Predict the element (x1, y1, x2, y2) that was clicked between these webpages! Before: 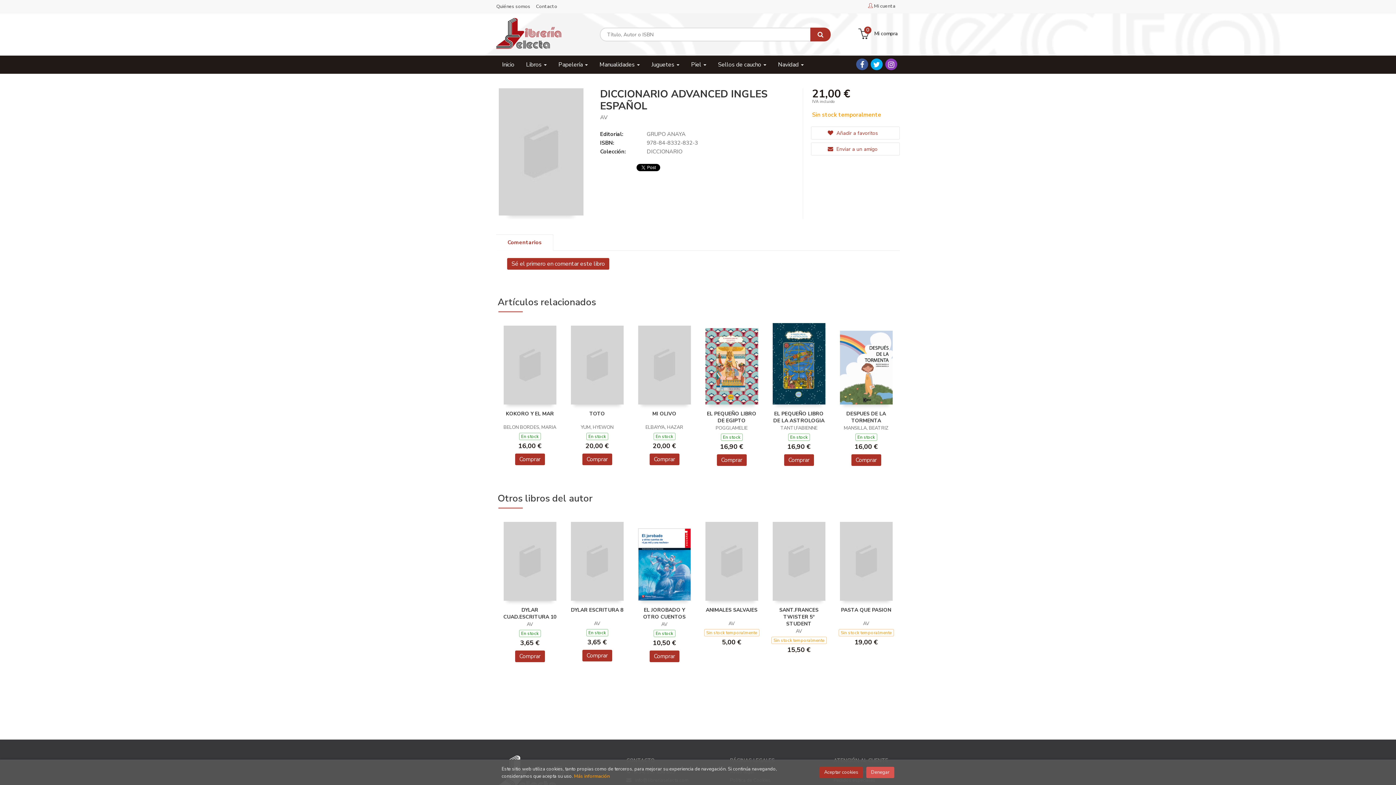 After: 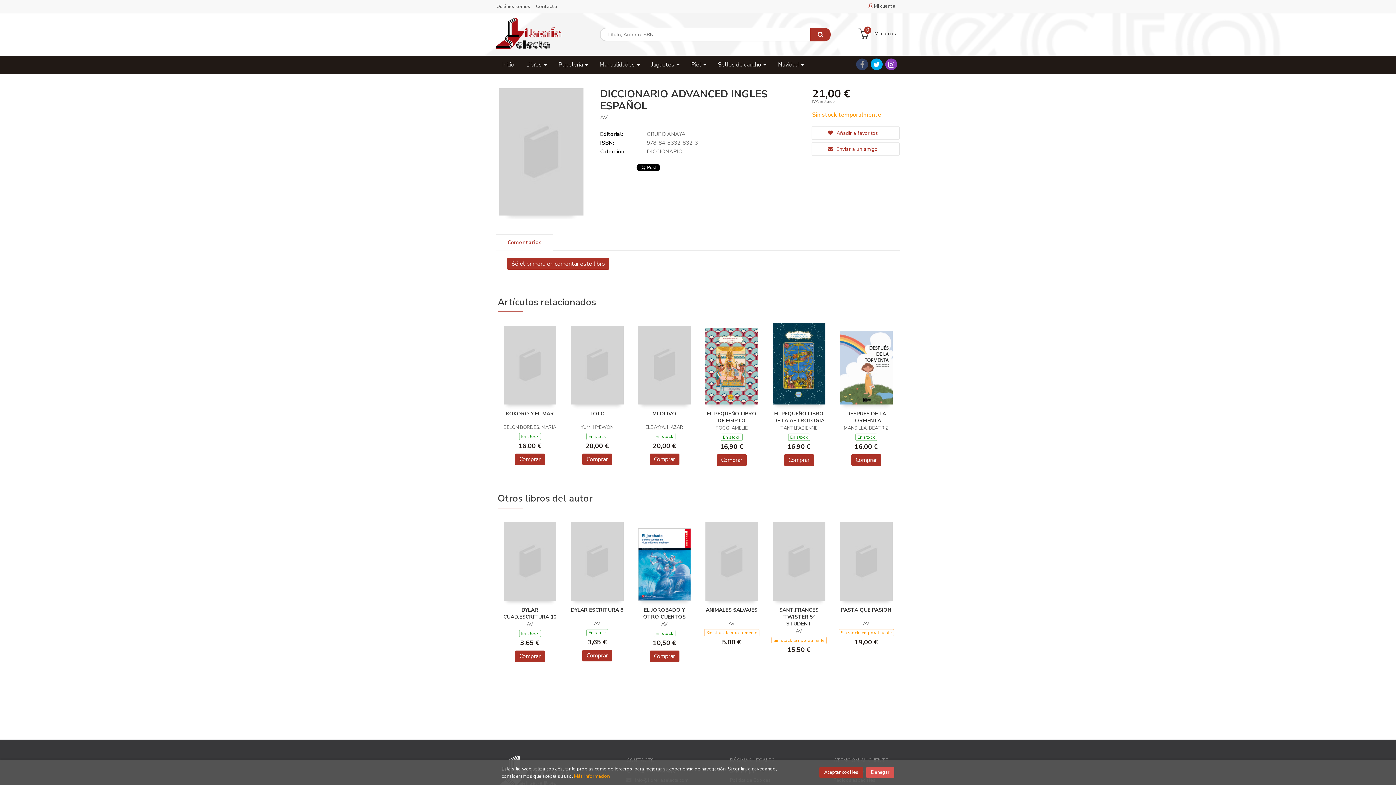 Action: bbox: (856, 58, 868, 70)